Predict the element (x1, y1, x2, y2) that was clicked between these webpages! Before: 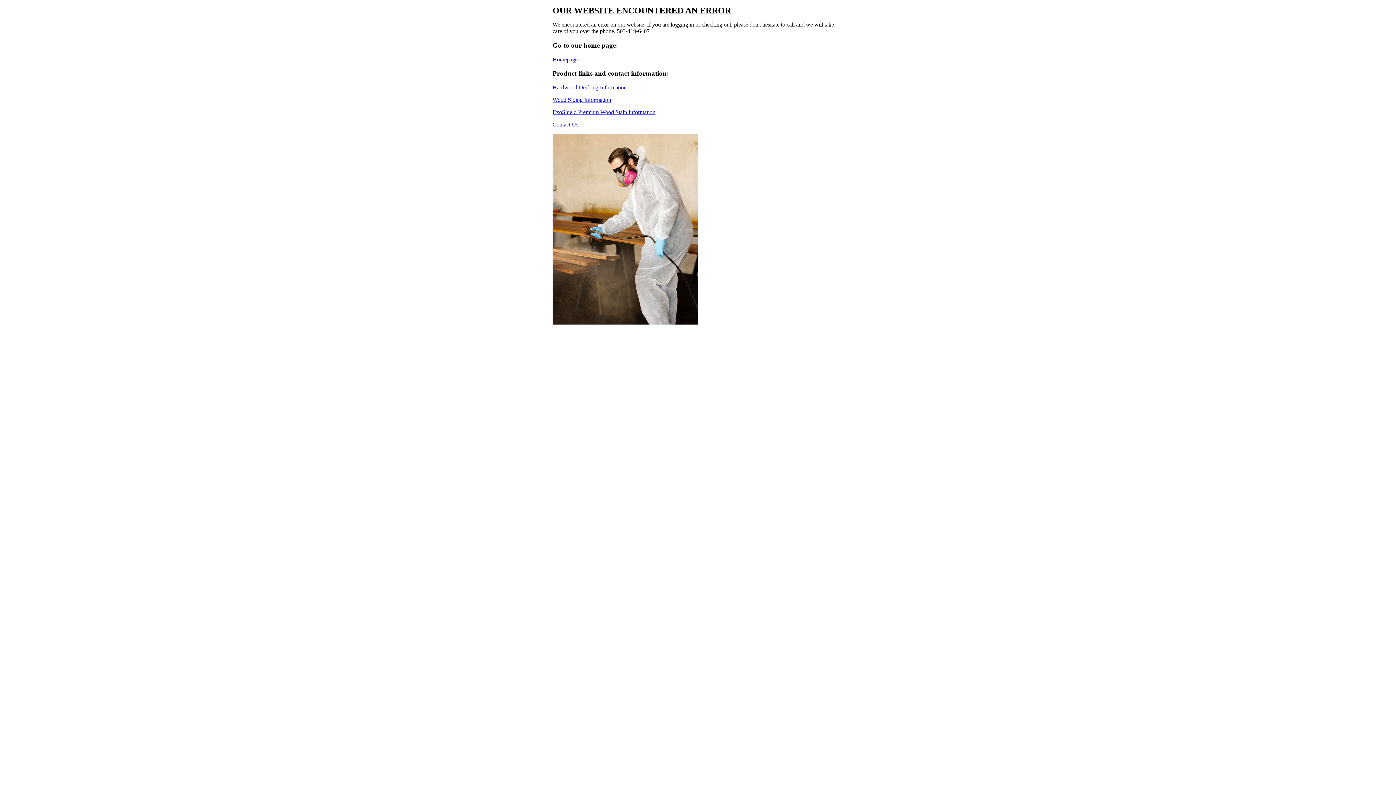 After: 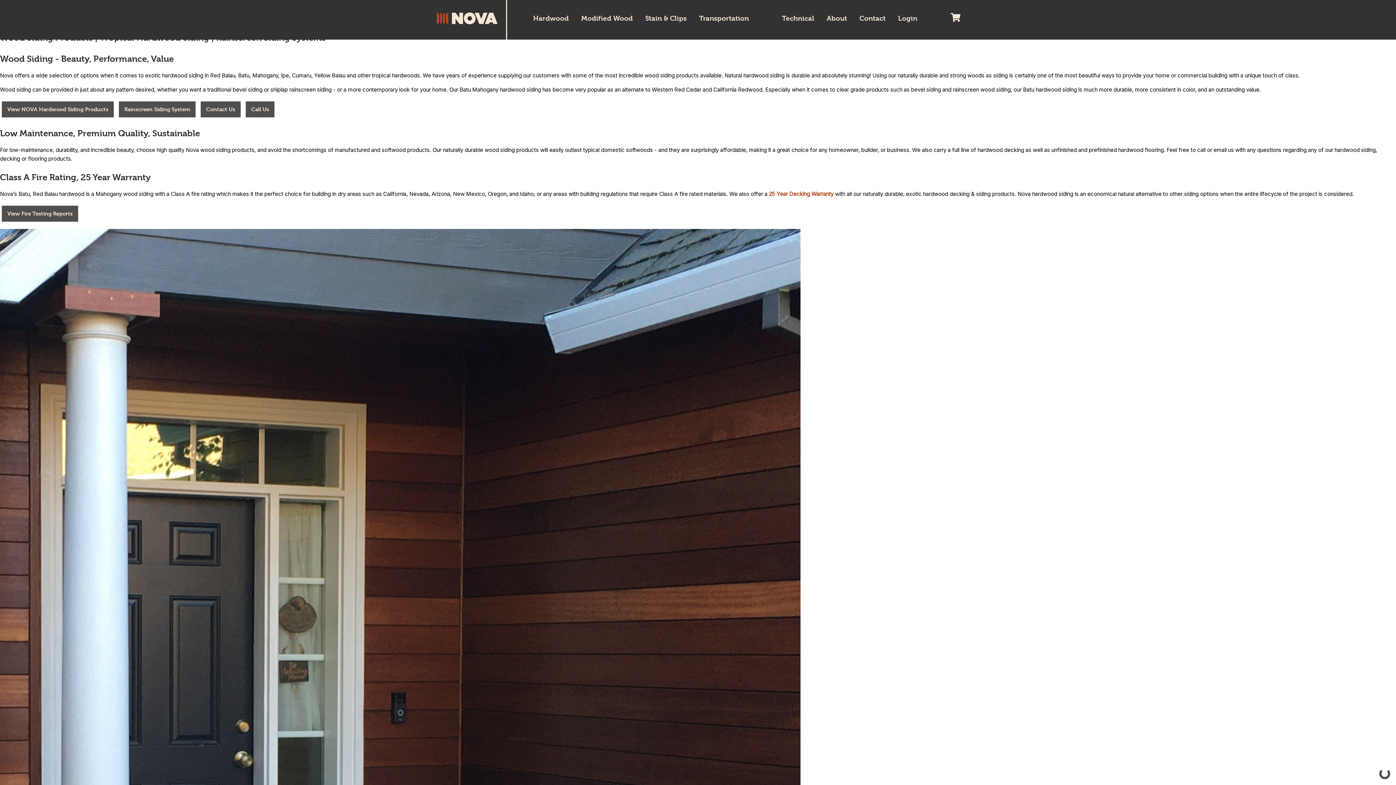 Action: bbox: (552, 96, 611, 102) label: Wood Siding Information